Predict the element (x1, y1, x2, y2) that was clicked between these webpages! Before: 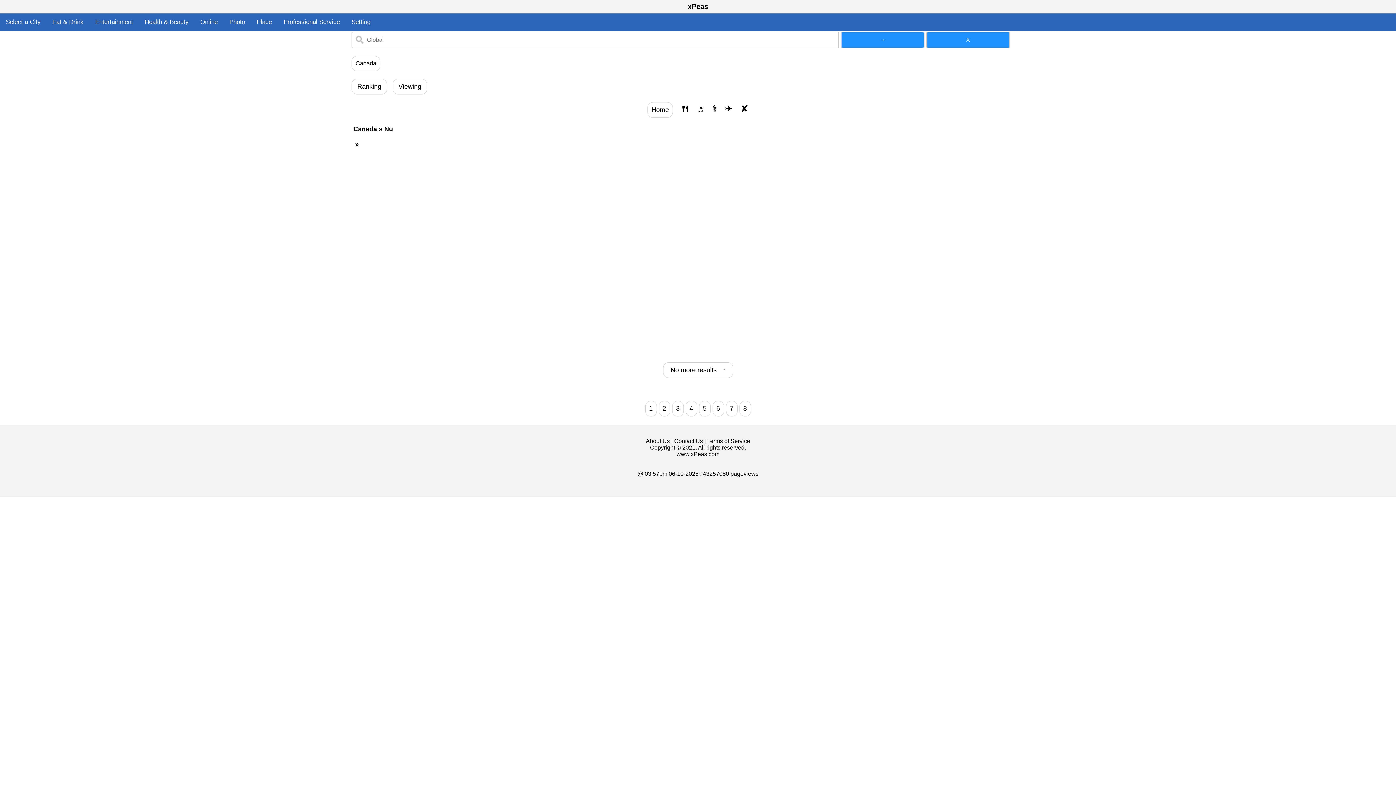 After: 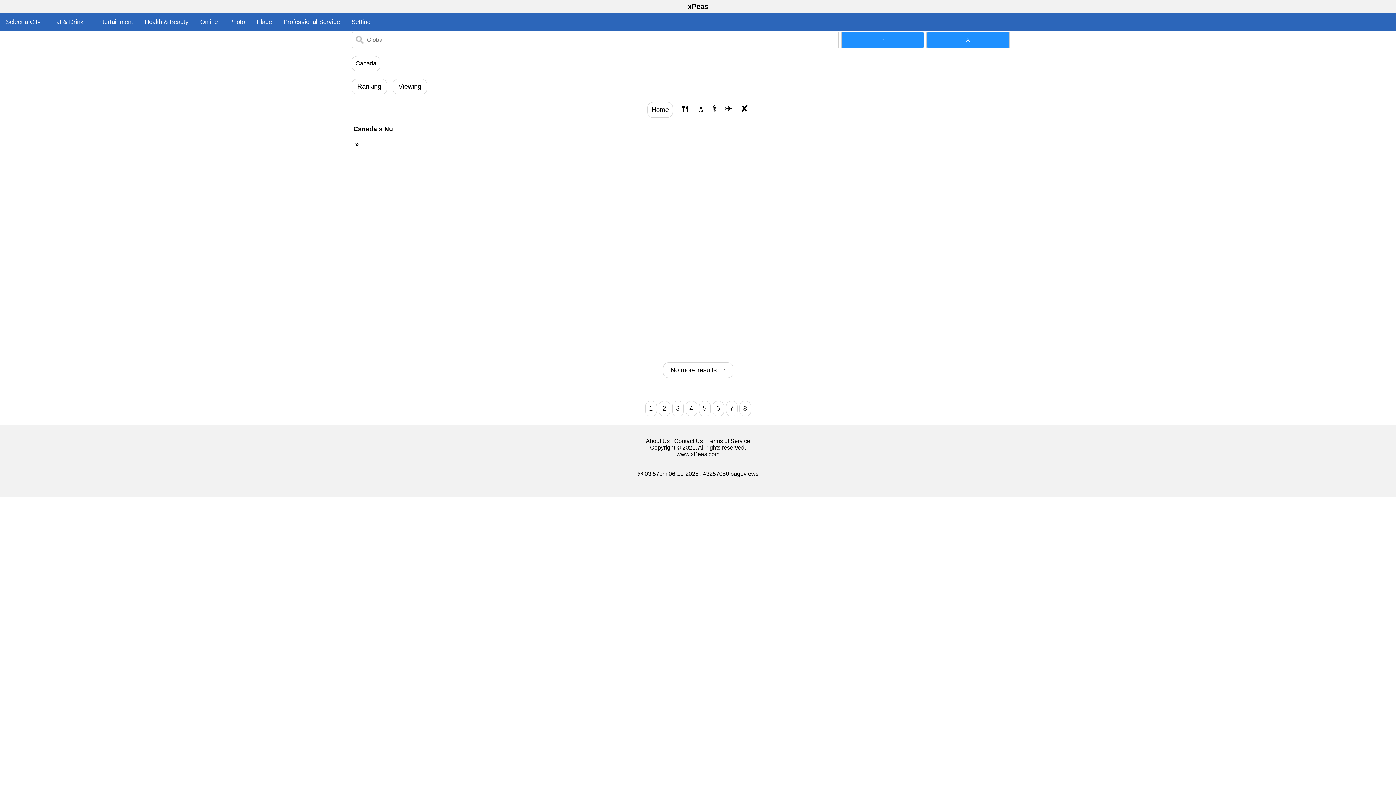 Action: bbox: (667, 366, 729, 373) label:   No more results   ↑  